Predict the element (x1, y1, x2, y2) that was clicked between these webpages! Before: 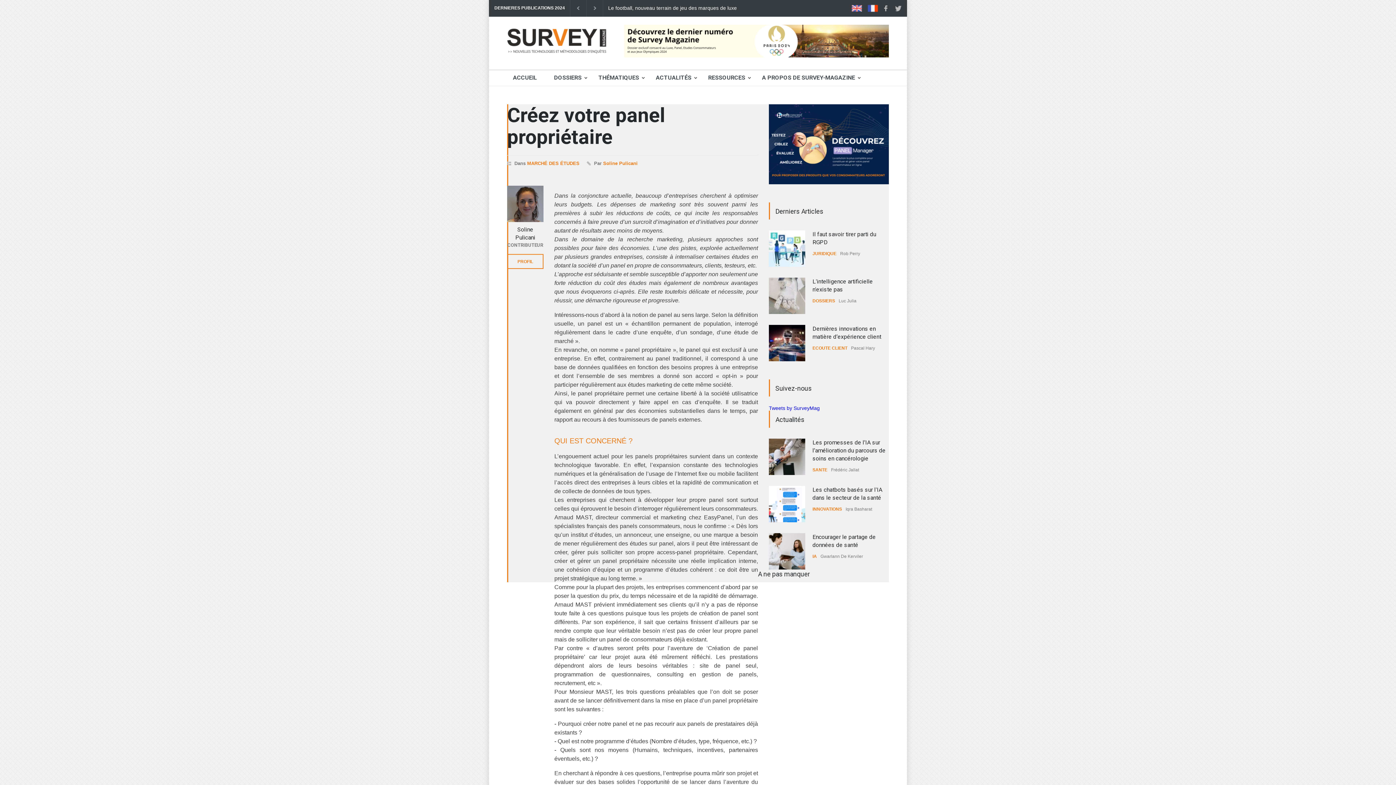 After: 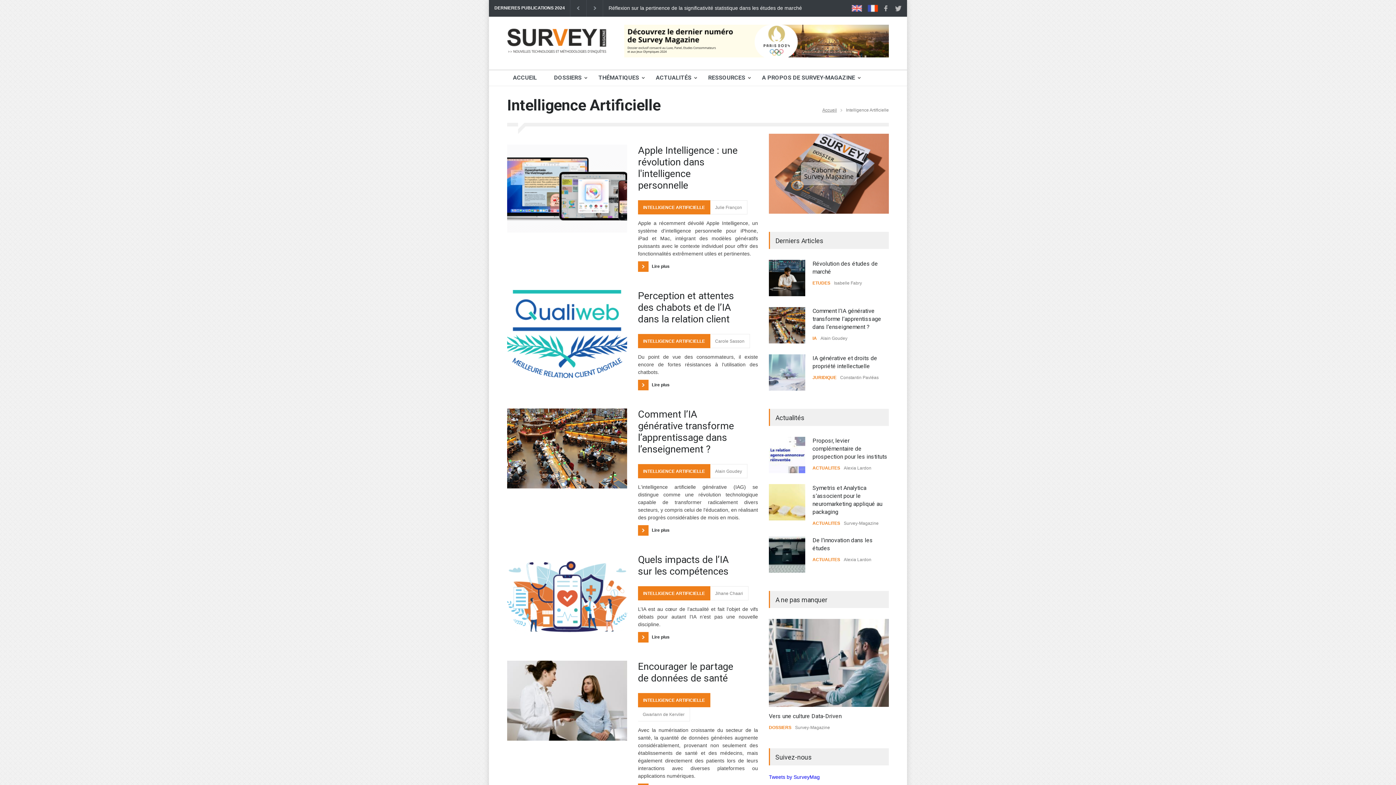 Action: label: IA bbox: (812, 554, 817, 559)